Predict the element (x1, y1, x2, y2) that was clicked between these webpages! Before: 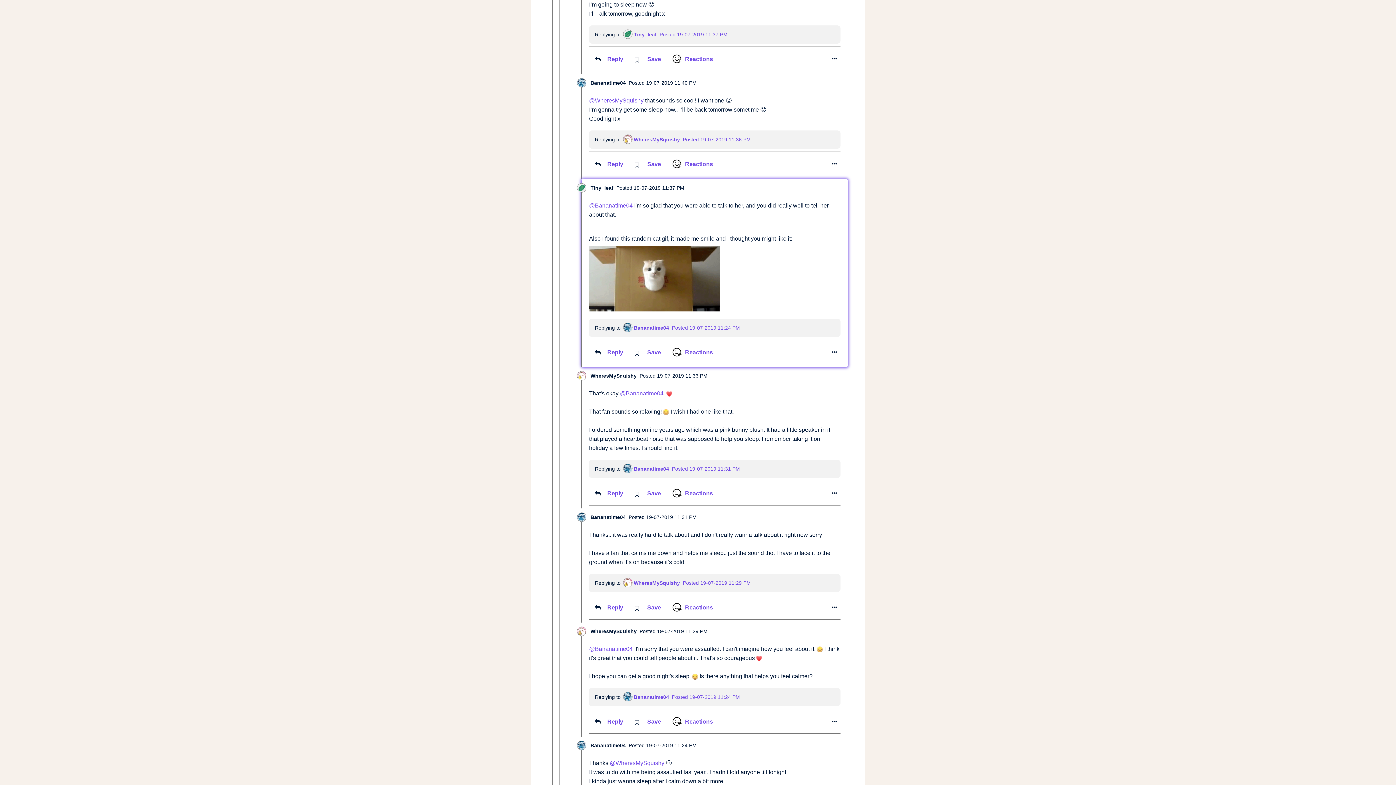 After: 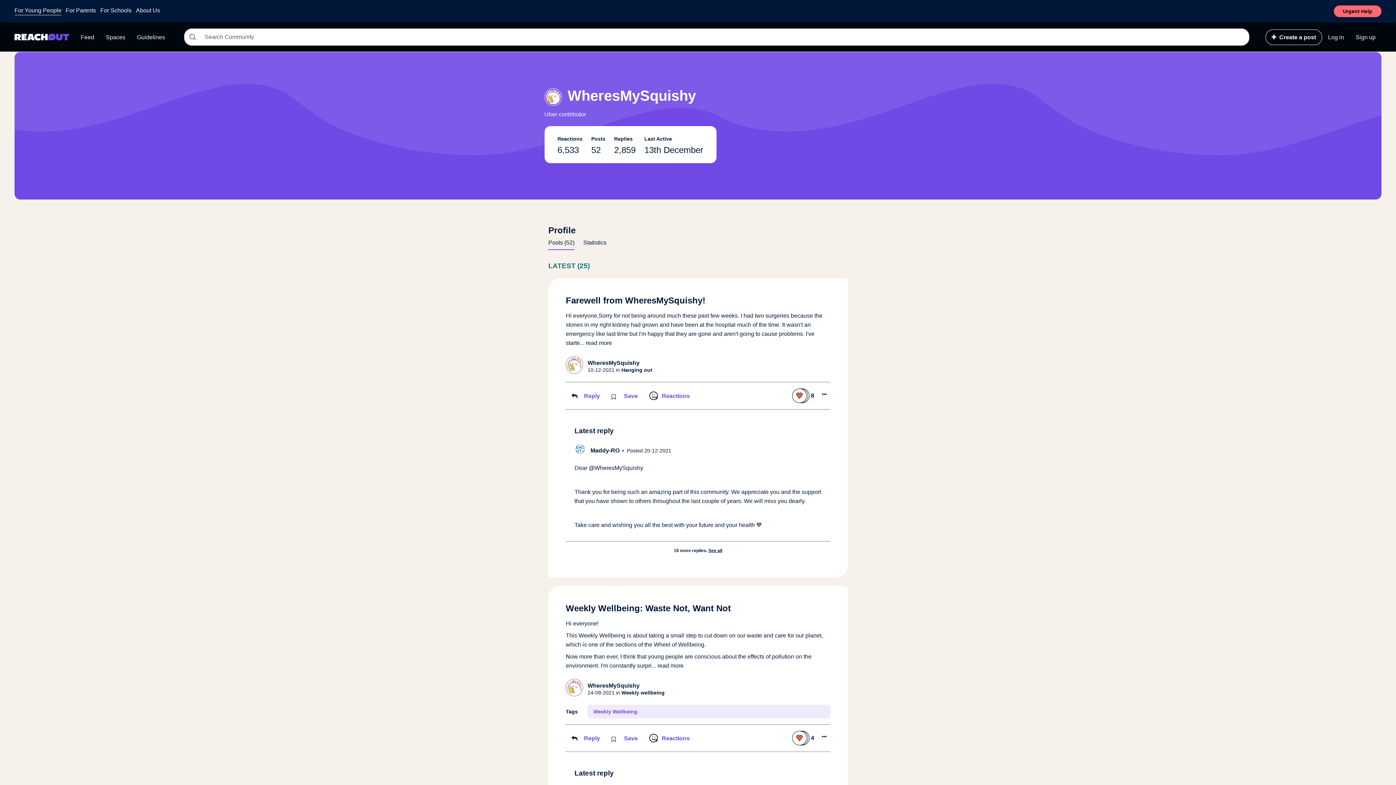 Action: label: WheresMySquishy bbox: (590, 627, 636, 635)